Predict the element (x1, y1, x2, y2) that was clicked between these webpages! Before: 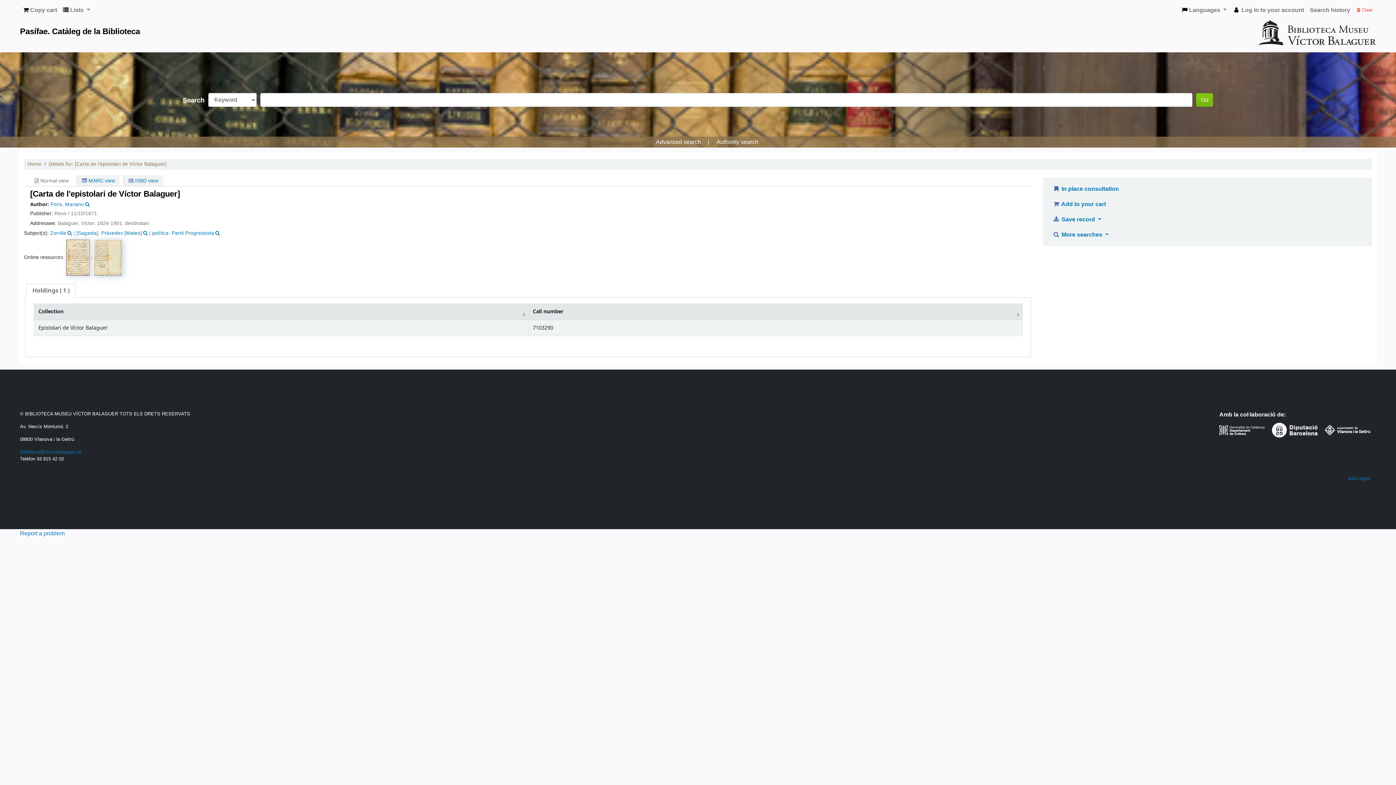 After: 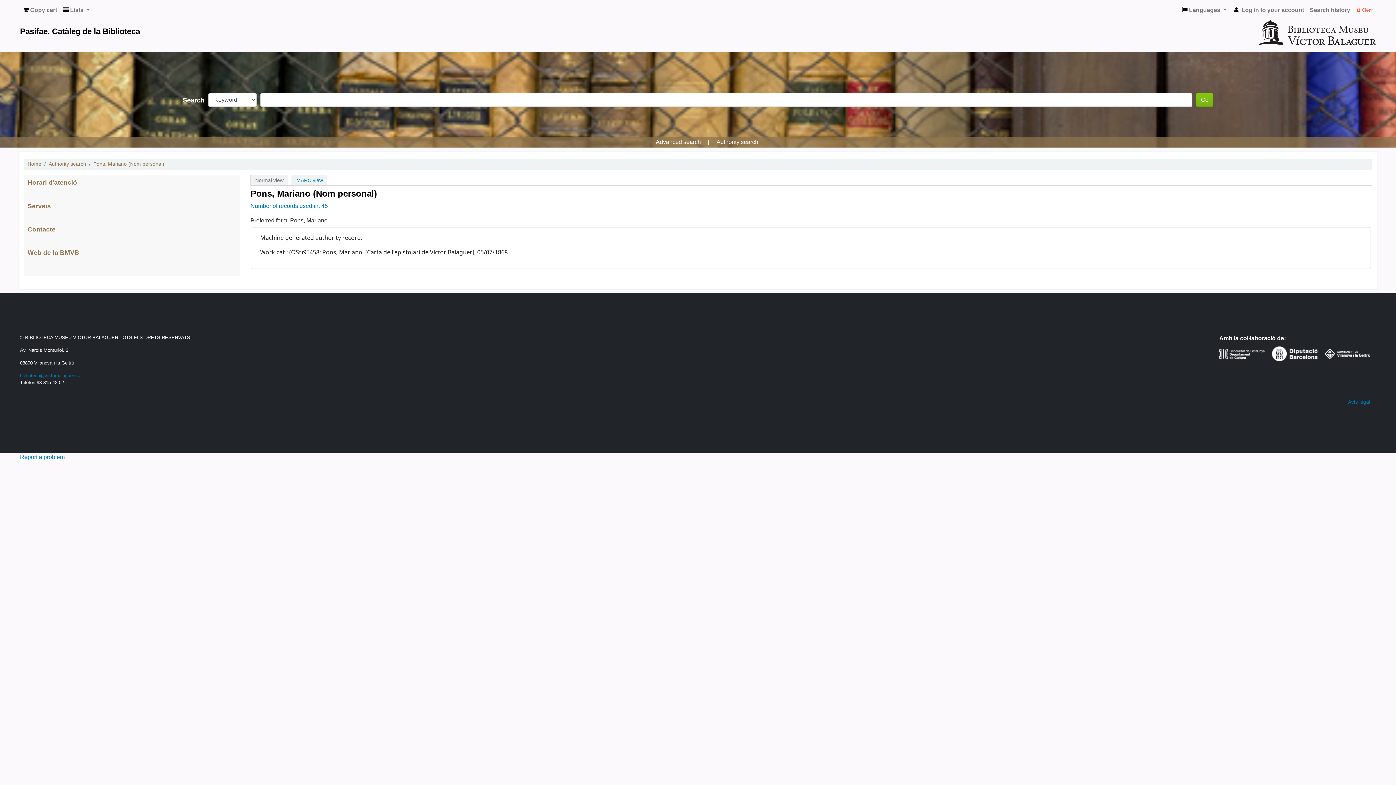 Action: bbox: (84, 201, 89, 207)